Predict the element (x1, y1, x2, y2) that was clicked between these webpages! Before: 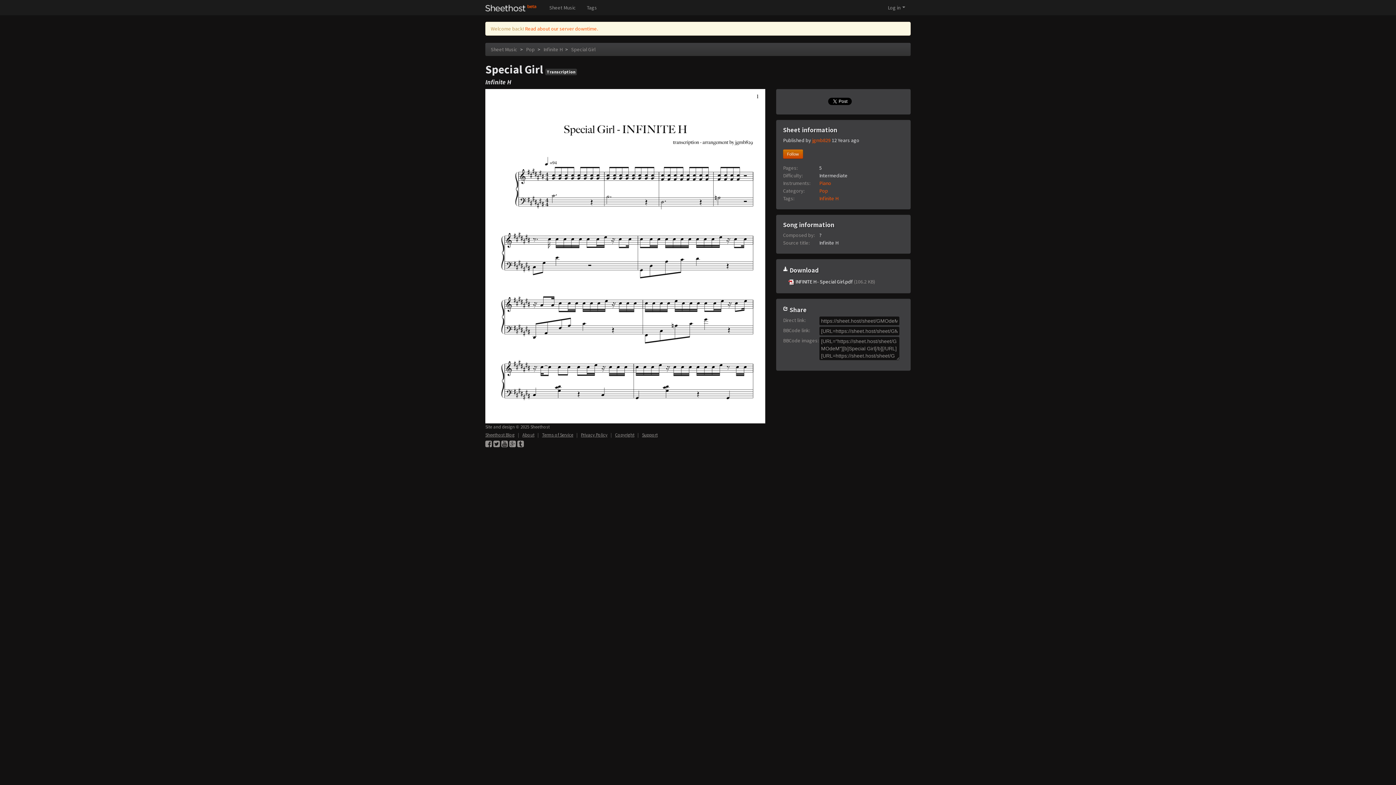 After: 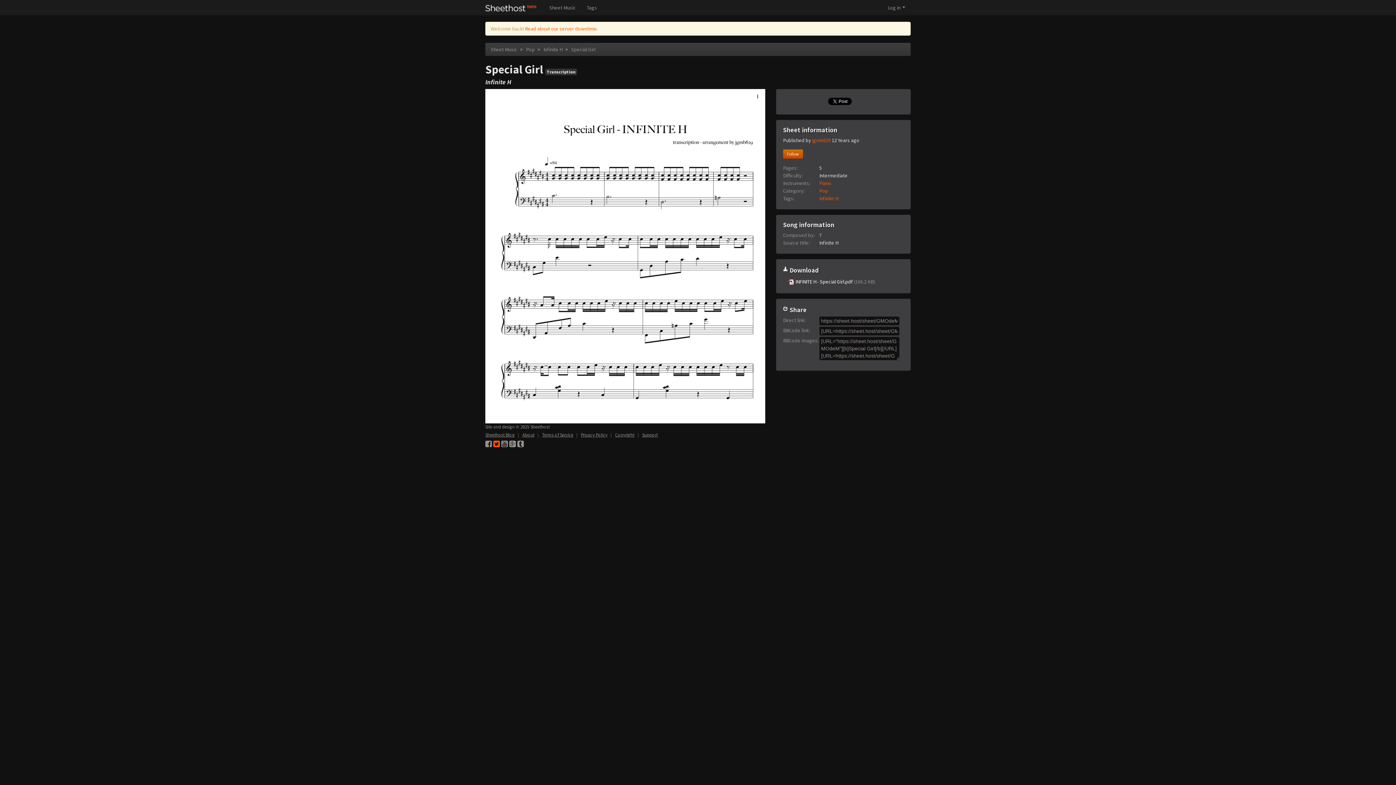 Action: bbox: (493, 439, 500, 449)